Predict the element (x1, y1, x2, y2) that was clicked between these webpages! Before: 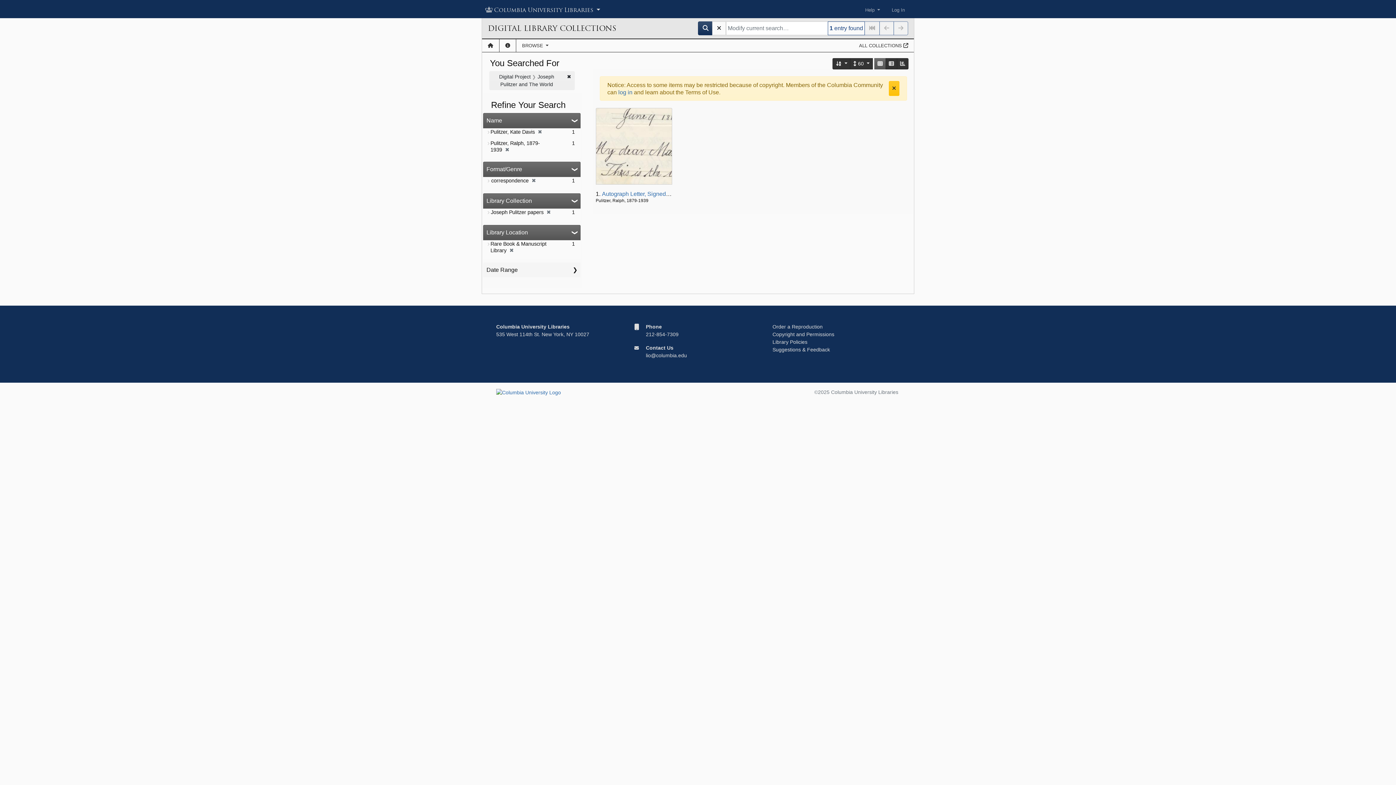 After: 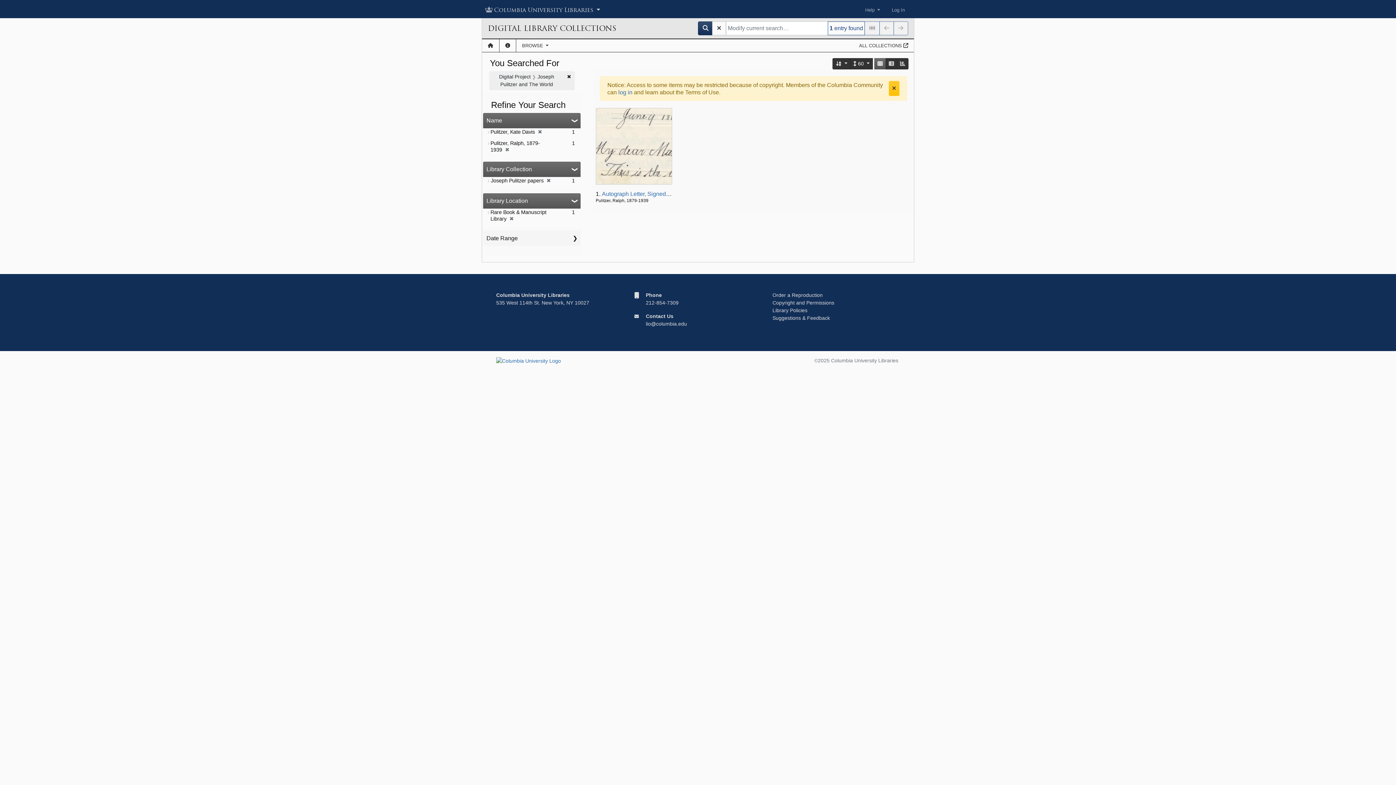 Action: label: ✖
[remove] bbox: (528, 177, 536, 183)